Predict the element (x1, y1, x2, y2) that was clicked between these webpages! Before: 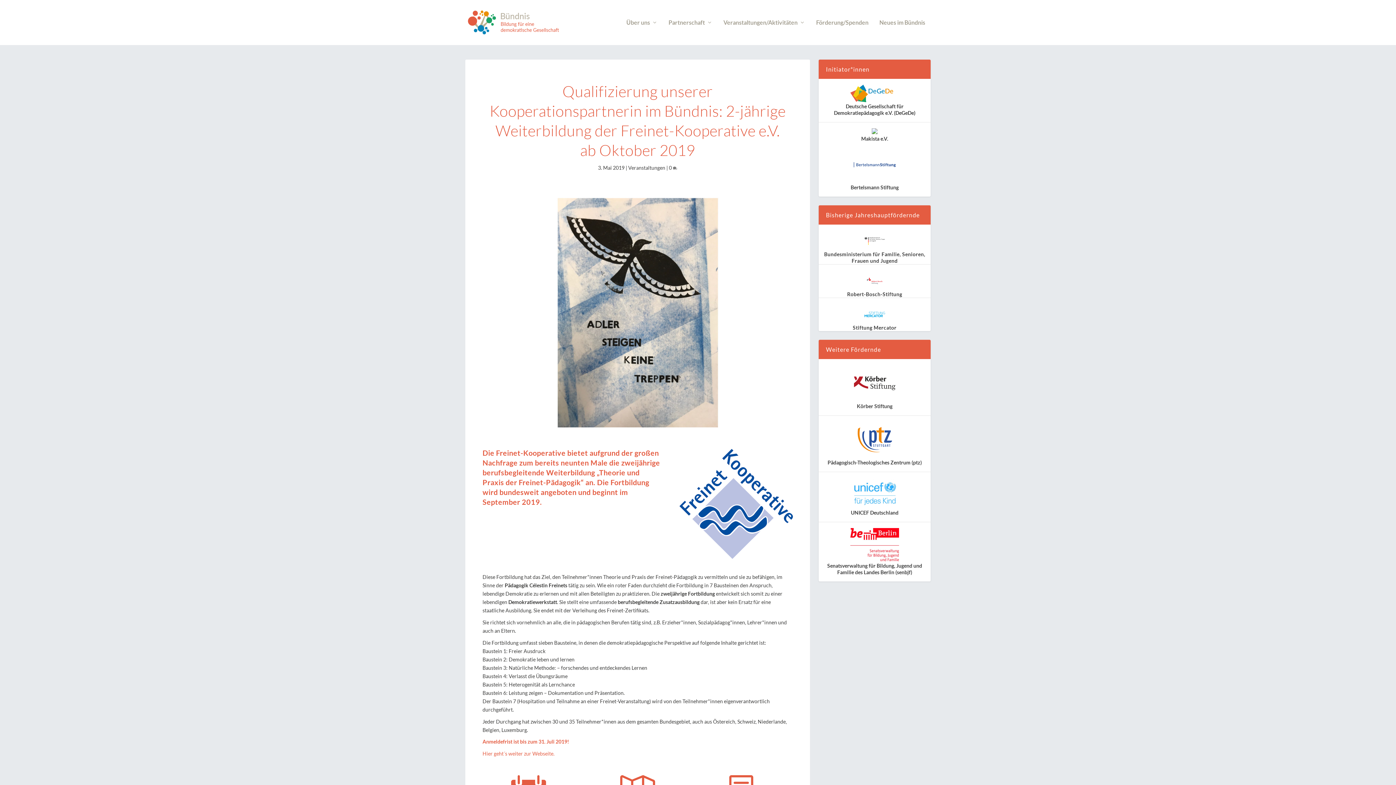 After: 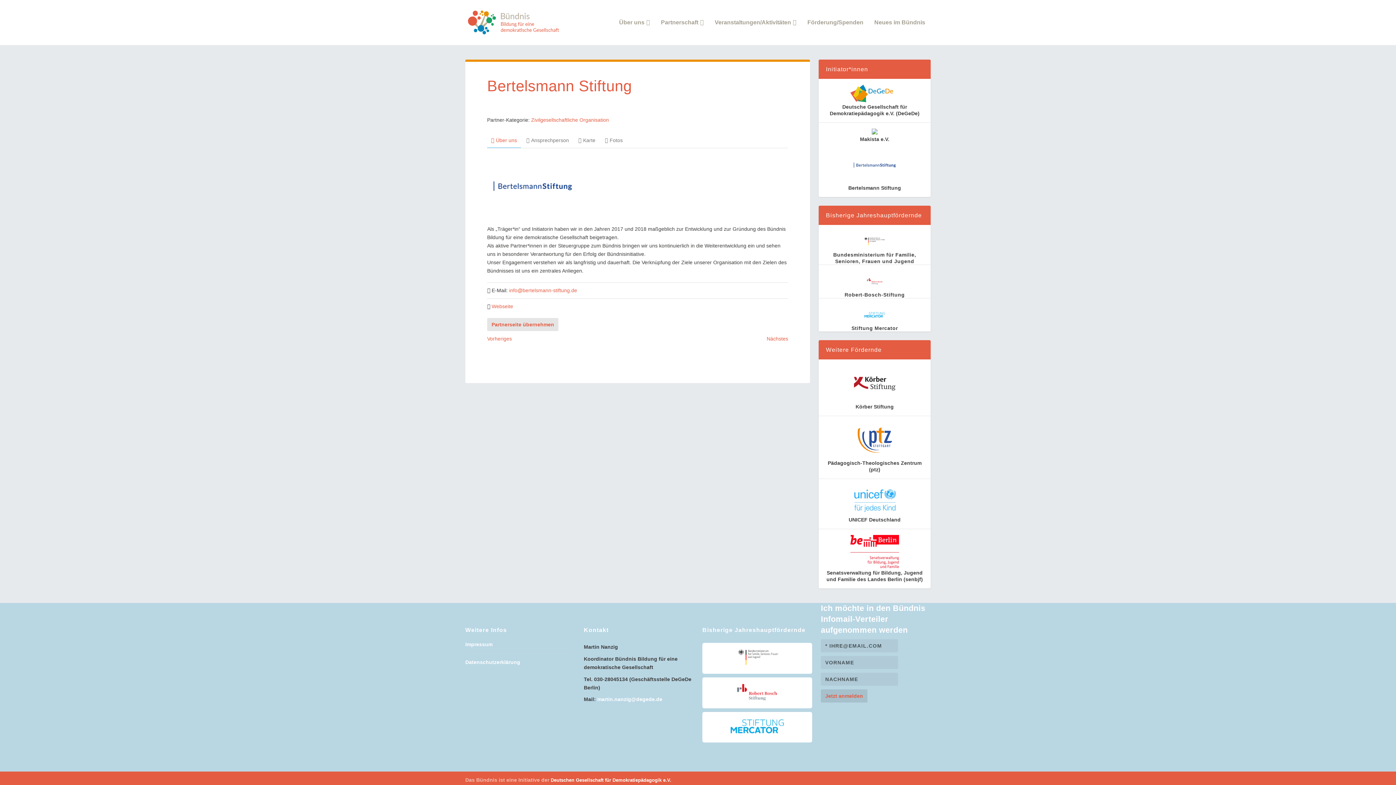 Action: bbox: (850, 177, 899, 184)